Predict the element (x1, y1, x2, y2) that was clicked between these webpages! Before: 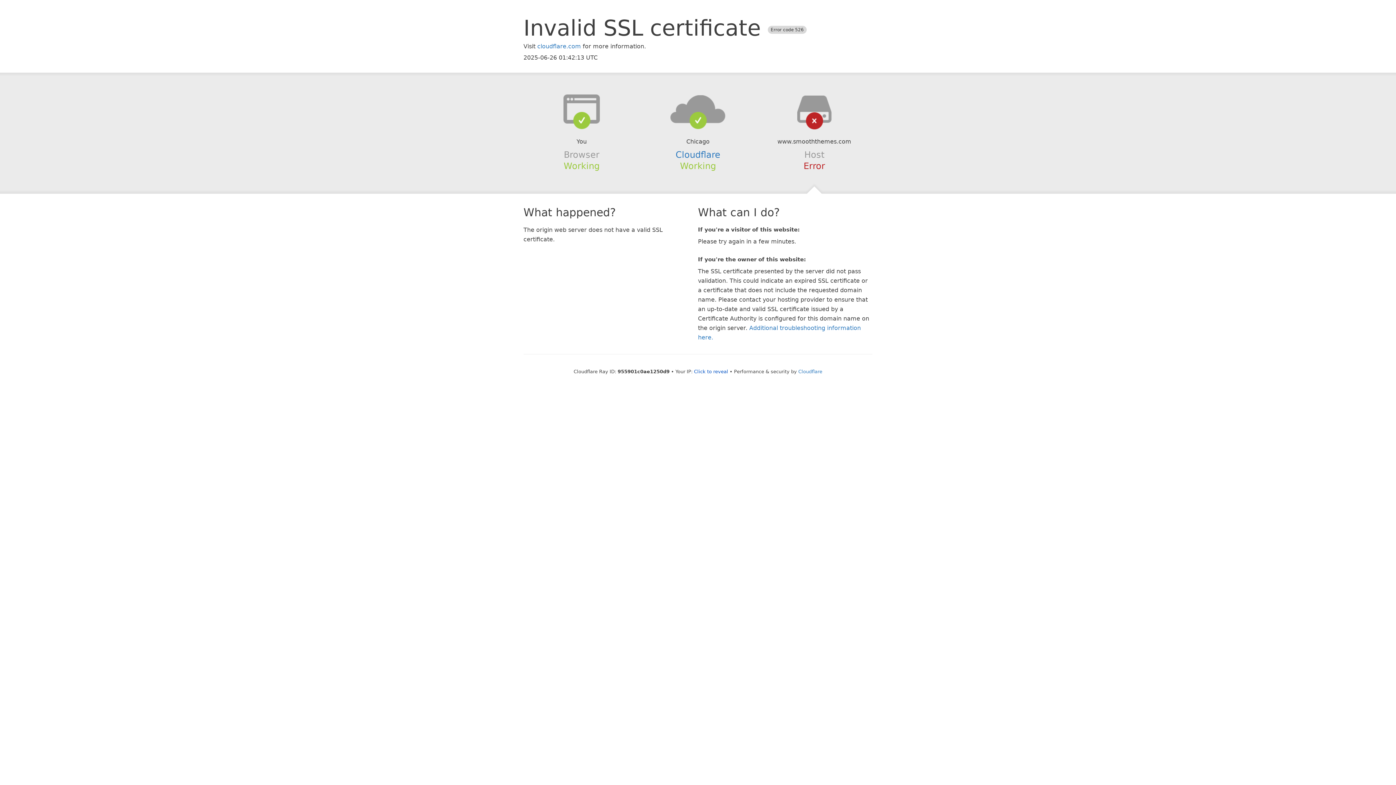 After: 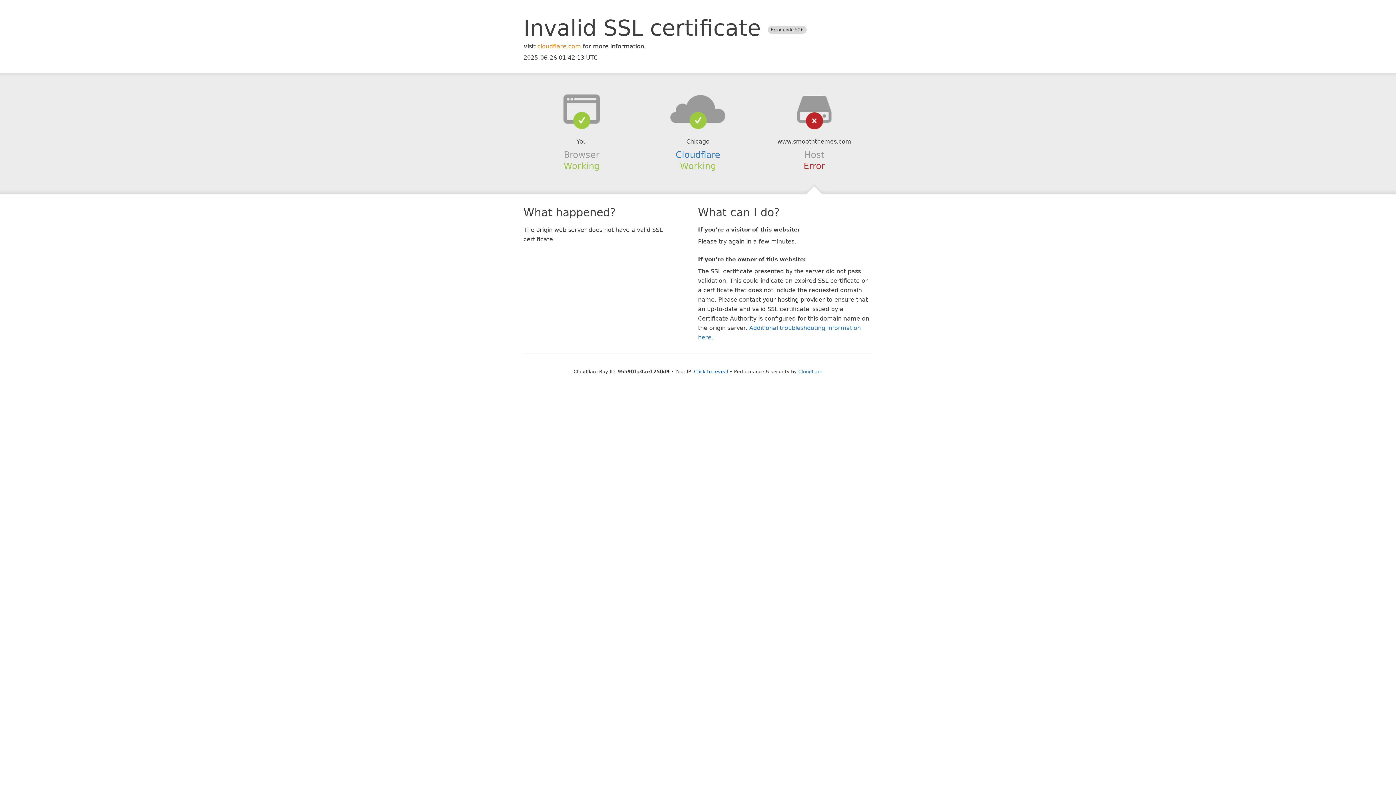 Action: label: cloudflare.com bbox: (537, 42, 581, 49)